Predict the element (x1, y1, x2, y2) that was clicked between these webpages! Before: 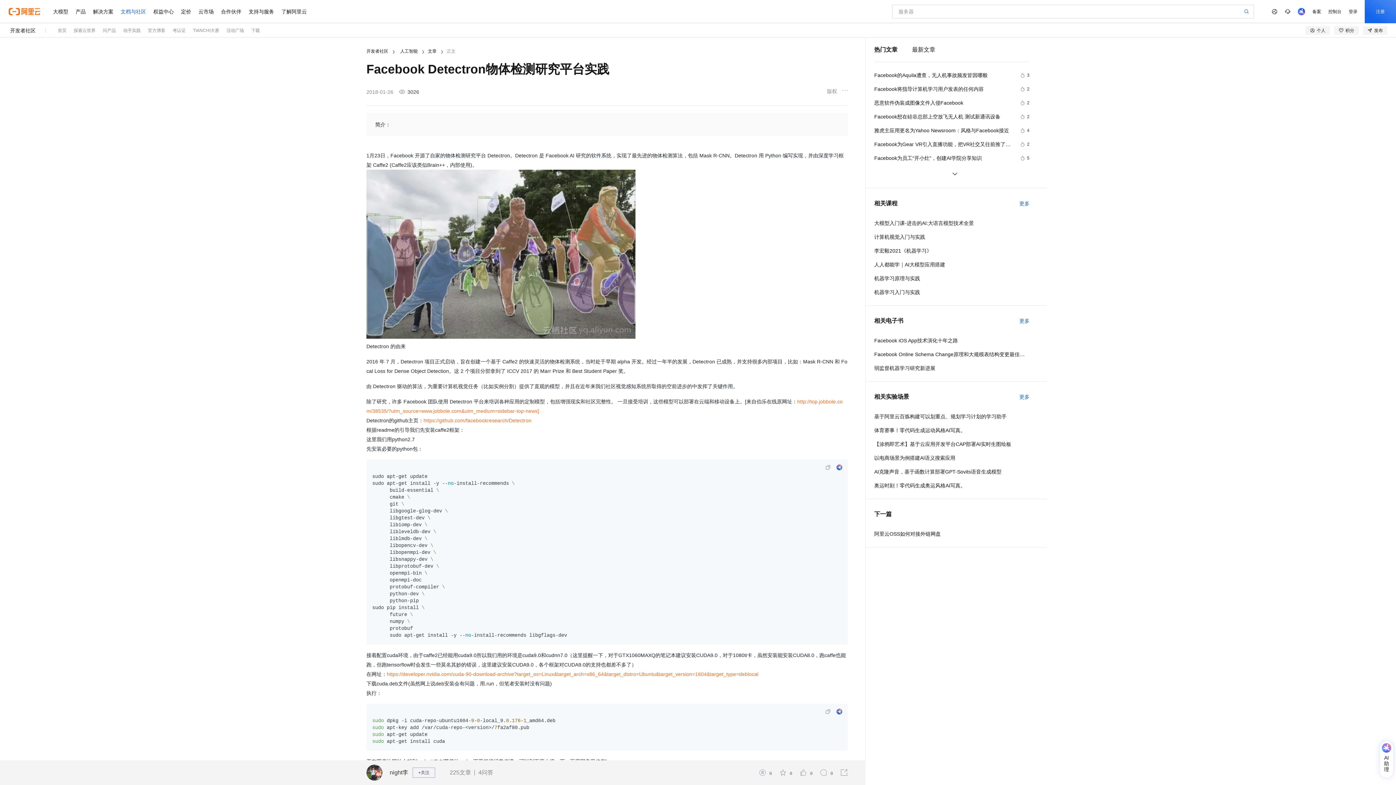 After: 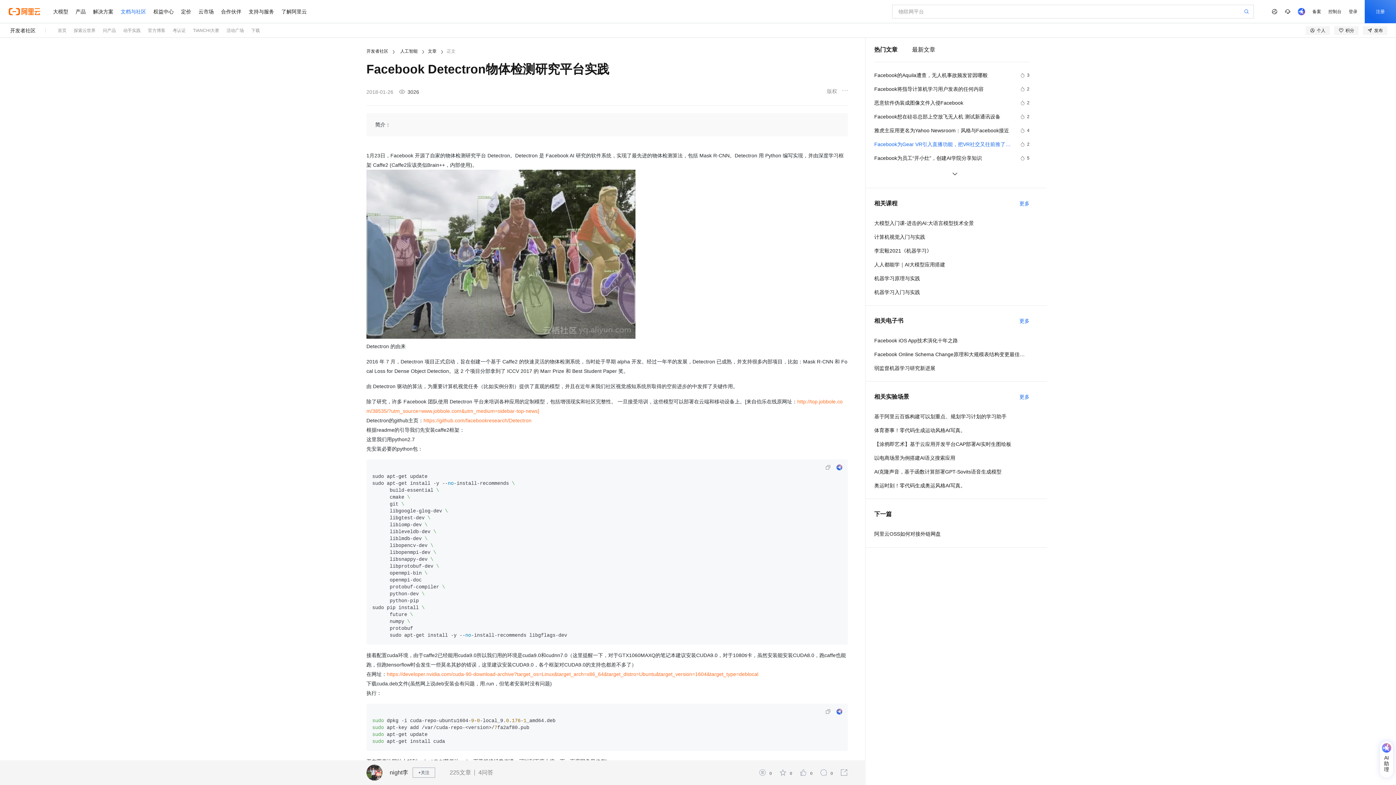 Action: label: Facebook为Gear VR引入直播功能，把VR社交又往前推了一步
2 bbox: (874, 140, 1029, 148)